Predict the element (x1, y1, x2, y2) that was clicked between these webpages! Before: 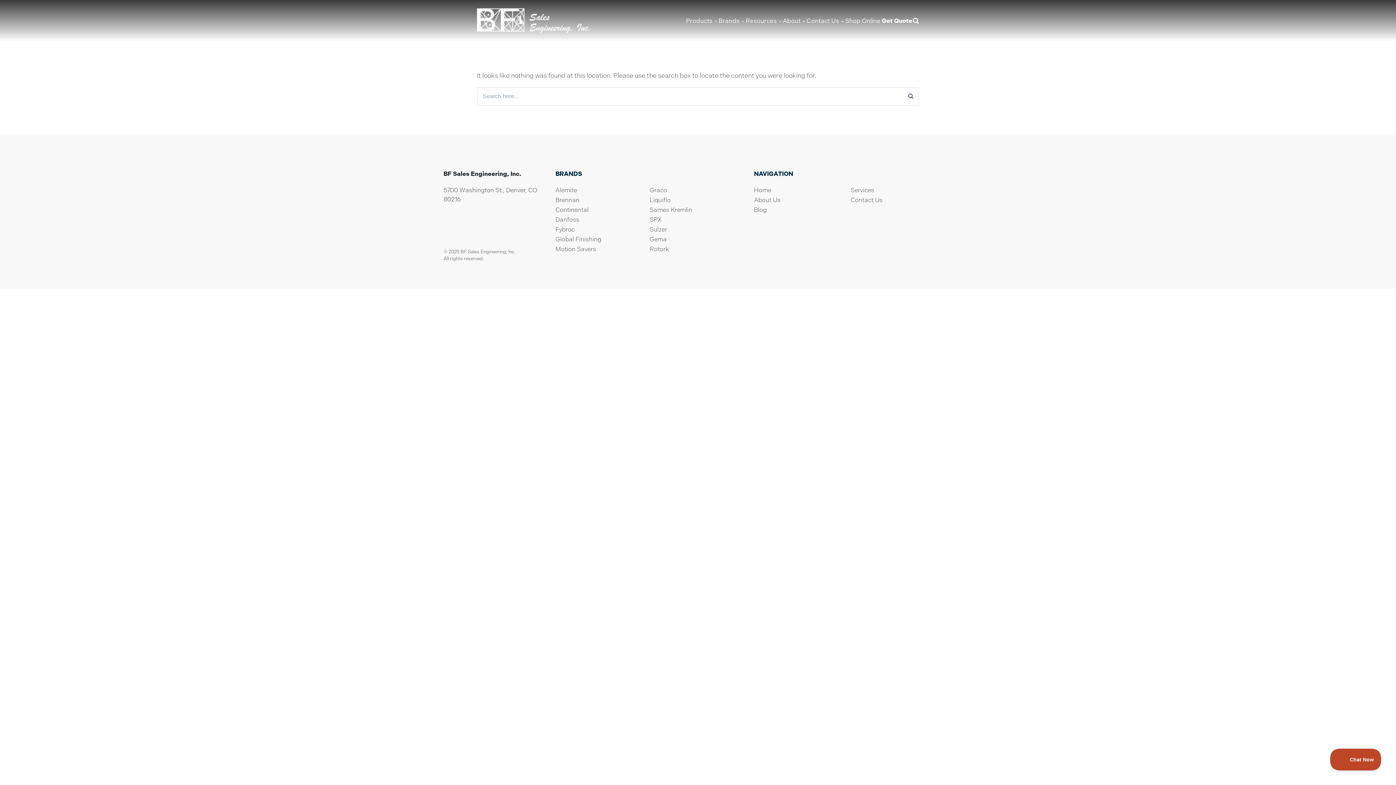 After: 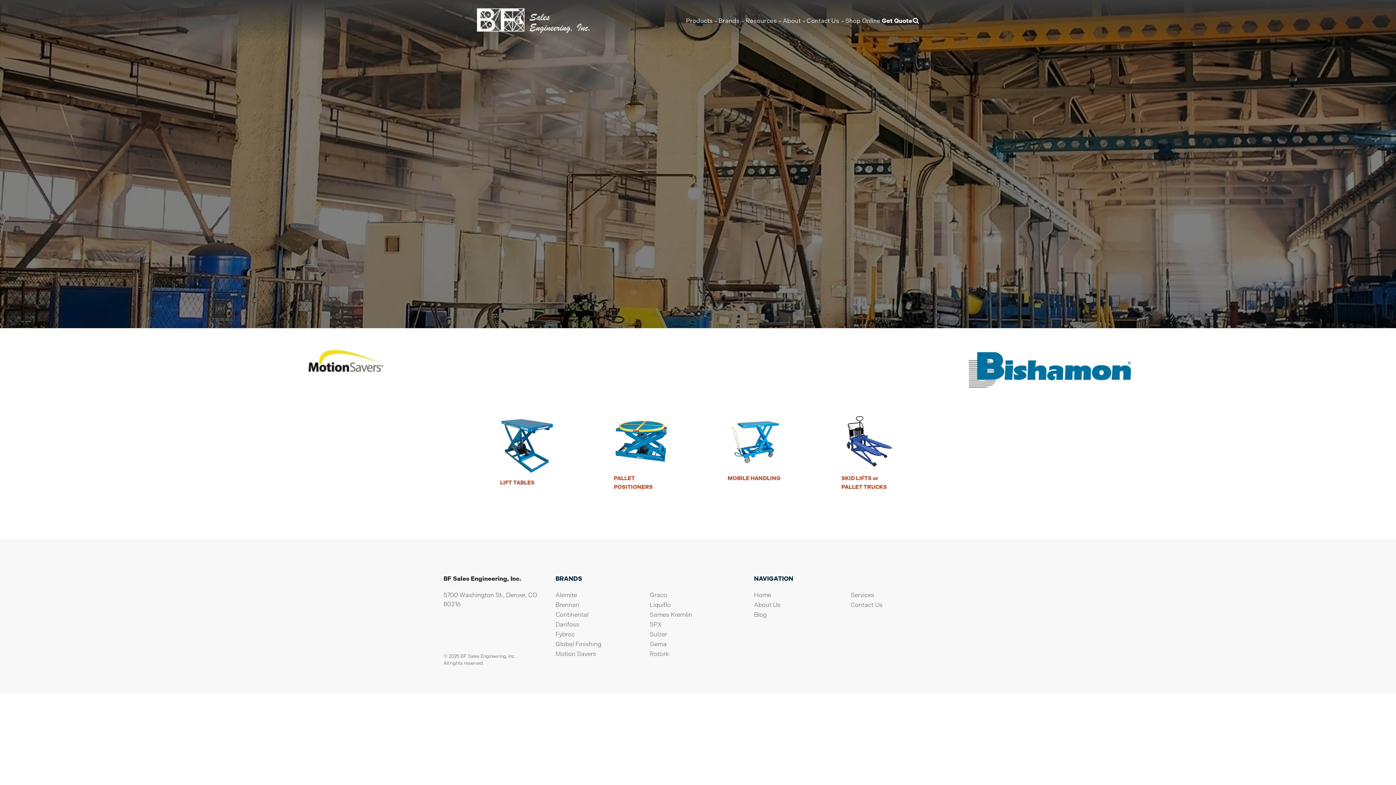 Action: label: Motion Savers bbox: (555, 245, 596, 252)